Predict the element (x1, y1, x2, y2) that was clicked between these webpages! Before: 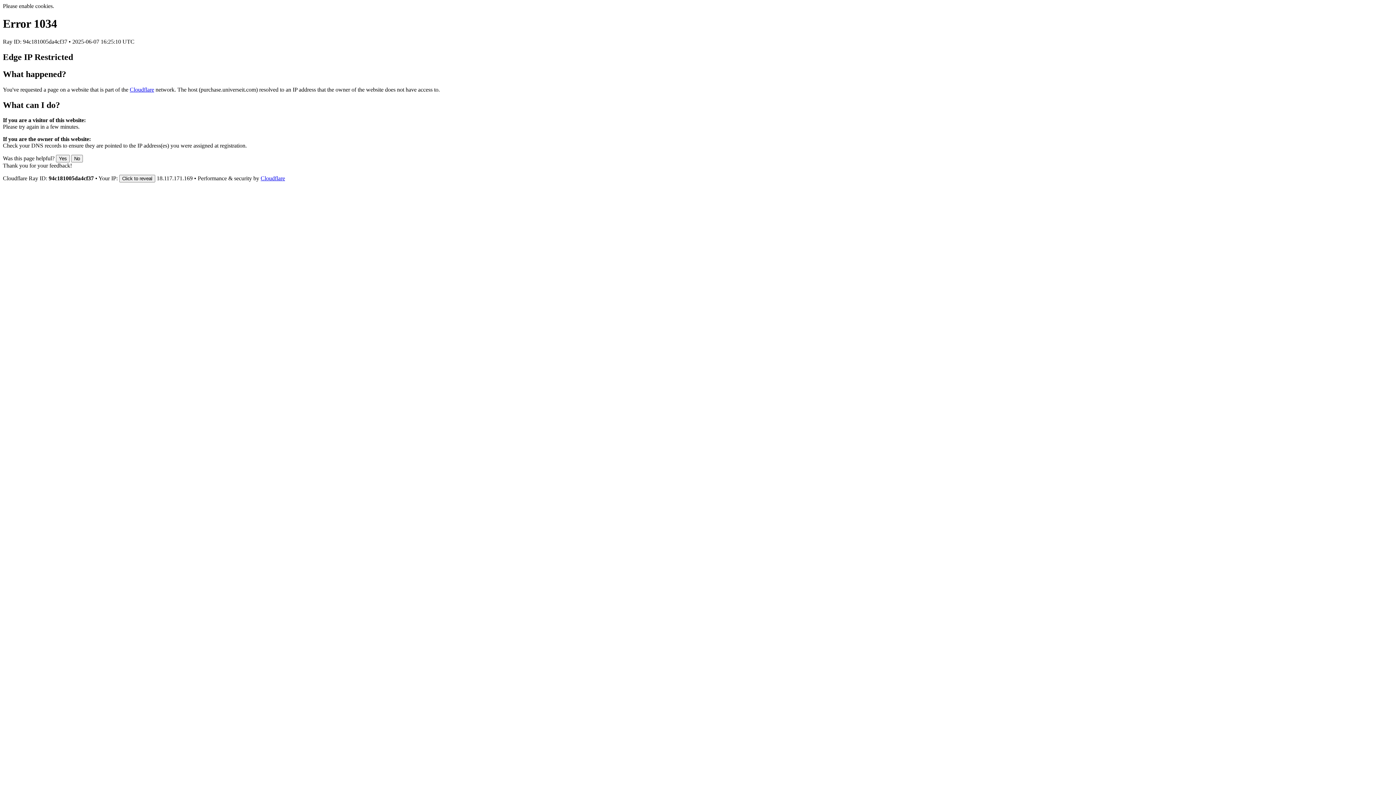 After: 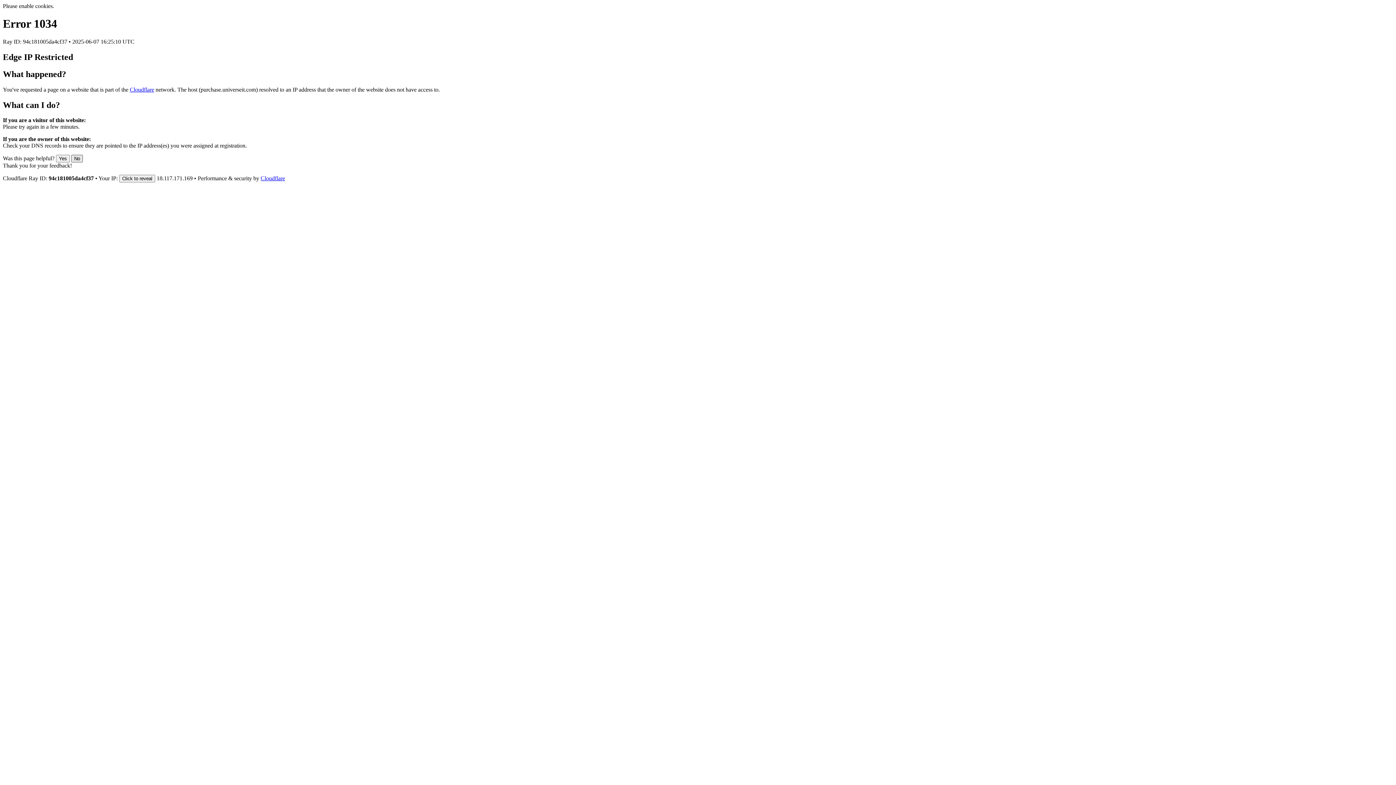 Action: bbox: (71, 155, 82, 162) label: No